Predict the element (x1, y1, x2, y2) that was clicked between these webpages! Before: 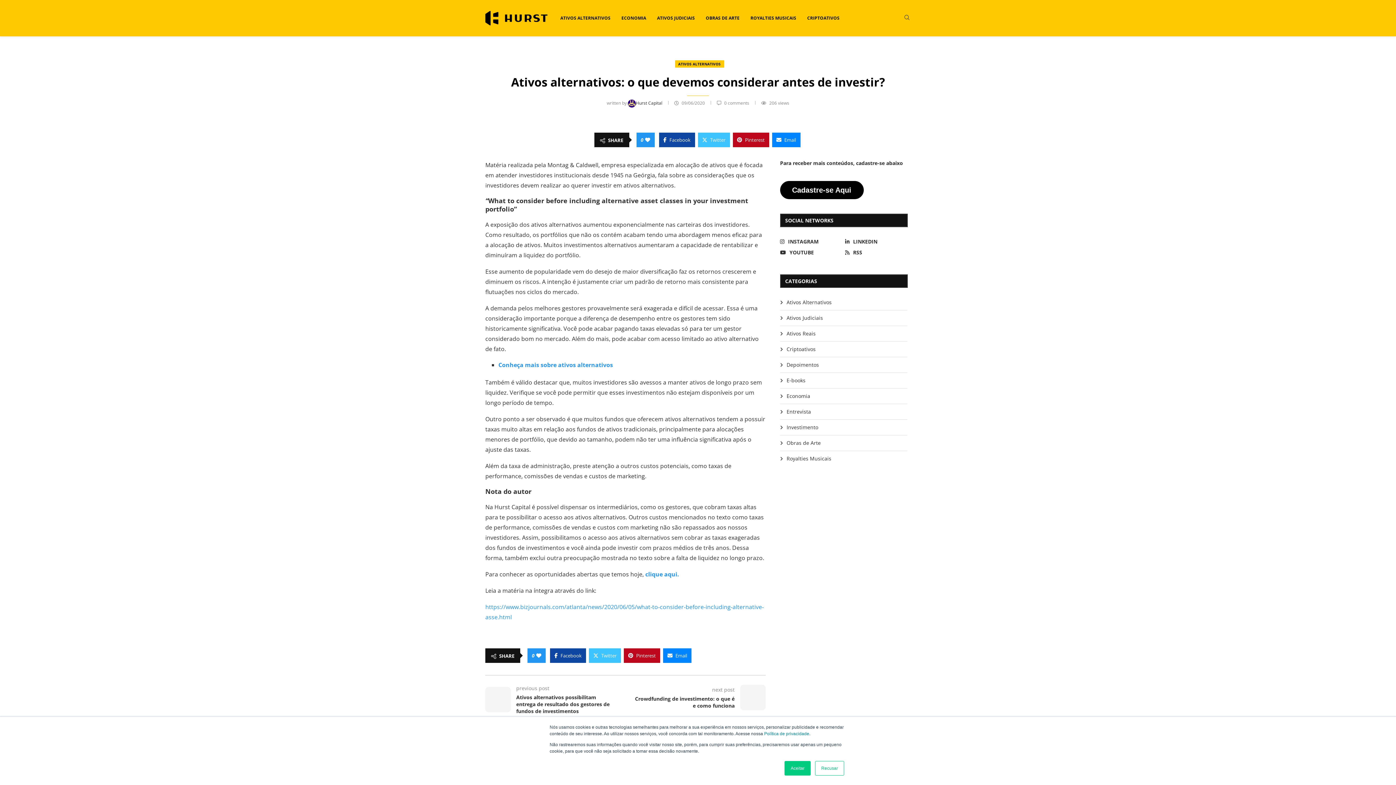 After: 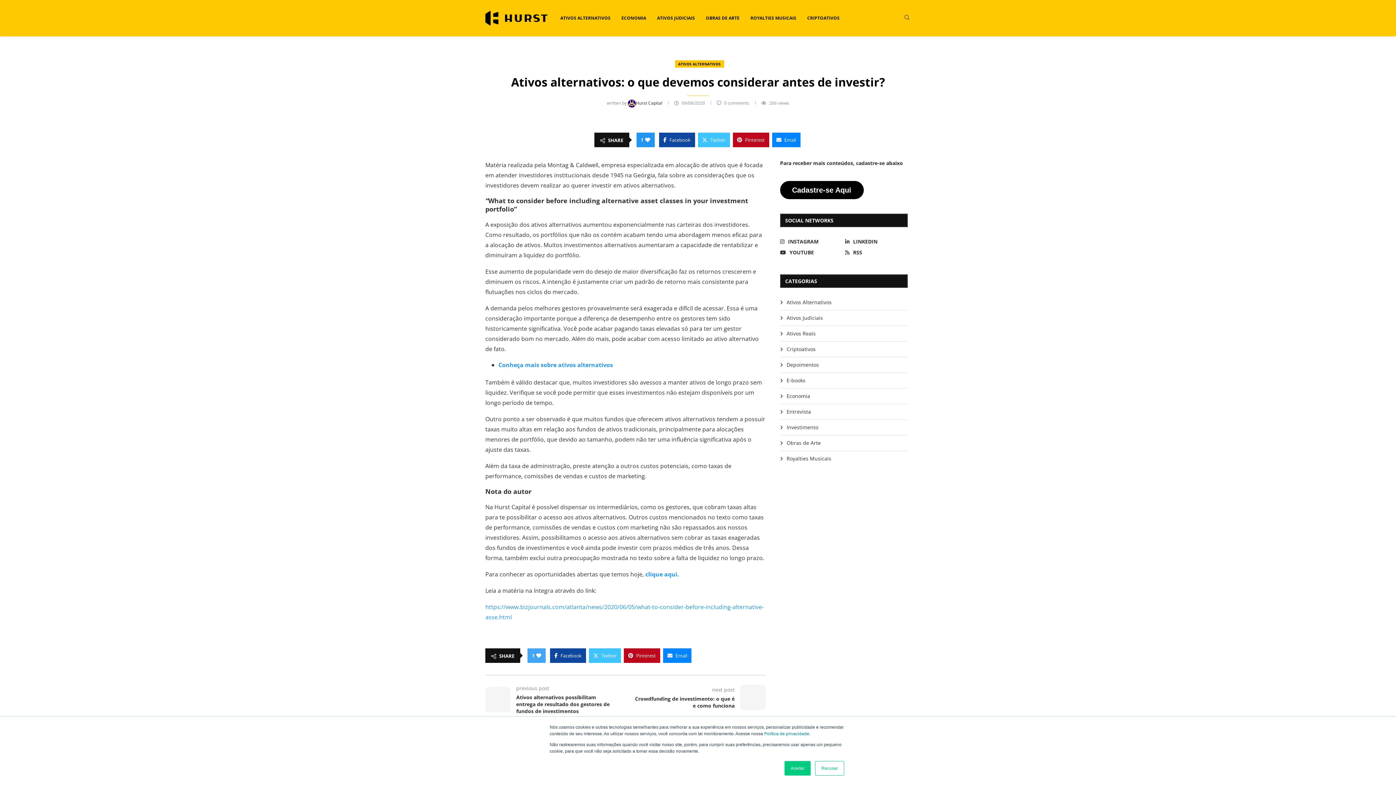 Action: label: Like this post bbox: (536, 648, 541, 663)